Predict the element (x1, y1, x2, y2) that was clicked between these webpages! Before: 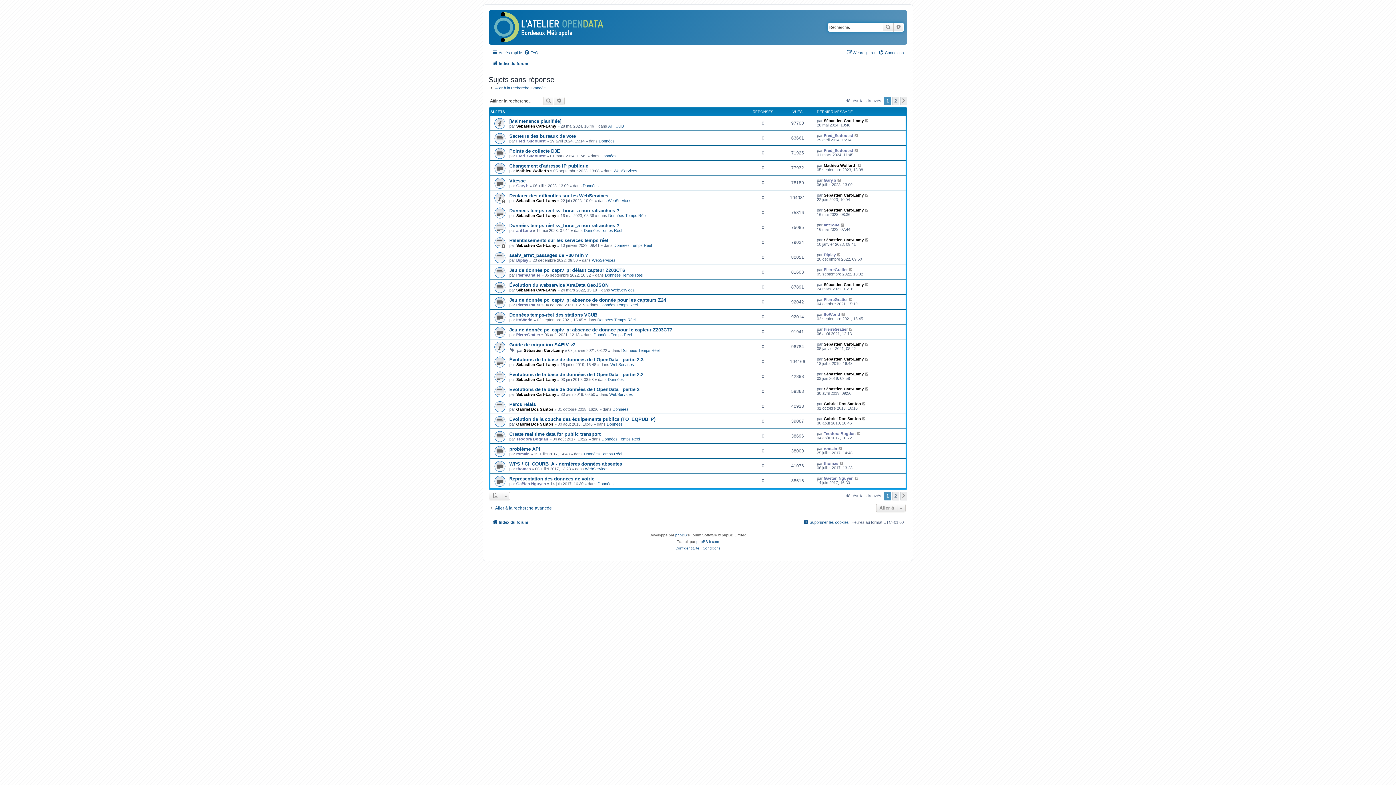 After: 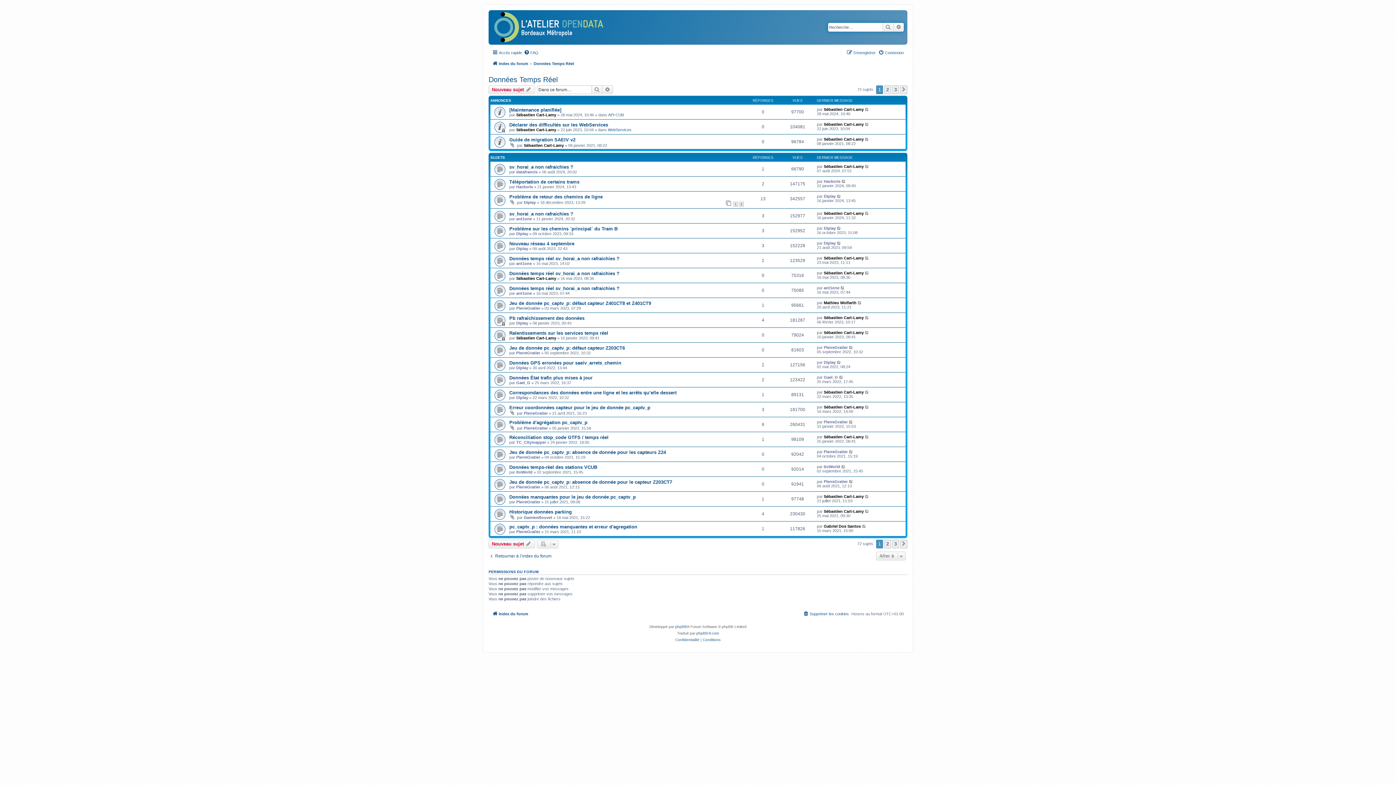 Action: bbox: (601, 436, 640, 441) label: Données Temps Réel